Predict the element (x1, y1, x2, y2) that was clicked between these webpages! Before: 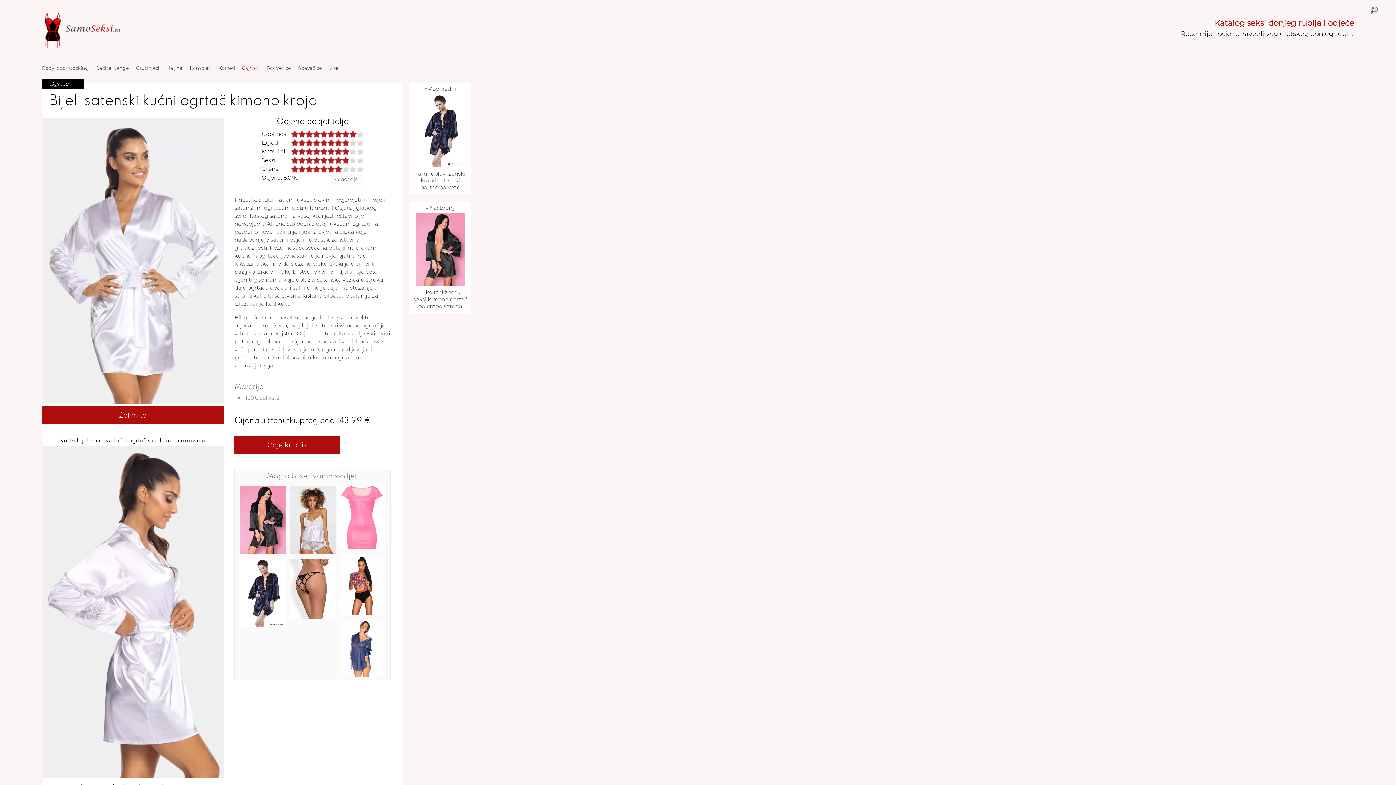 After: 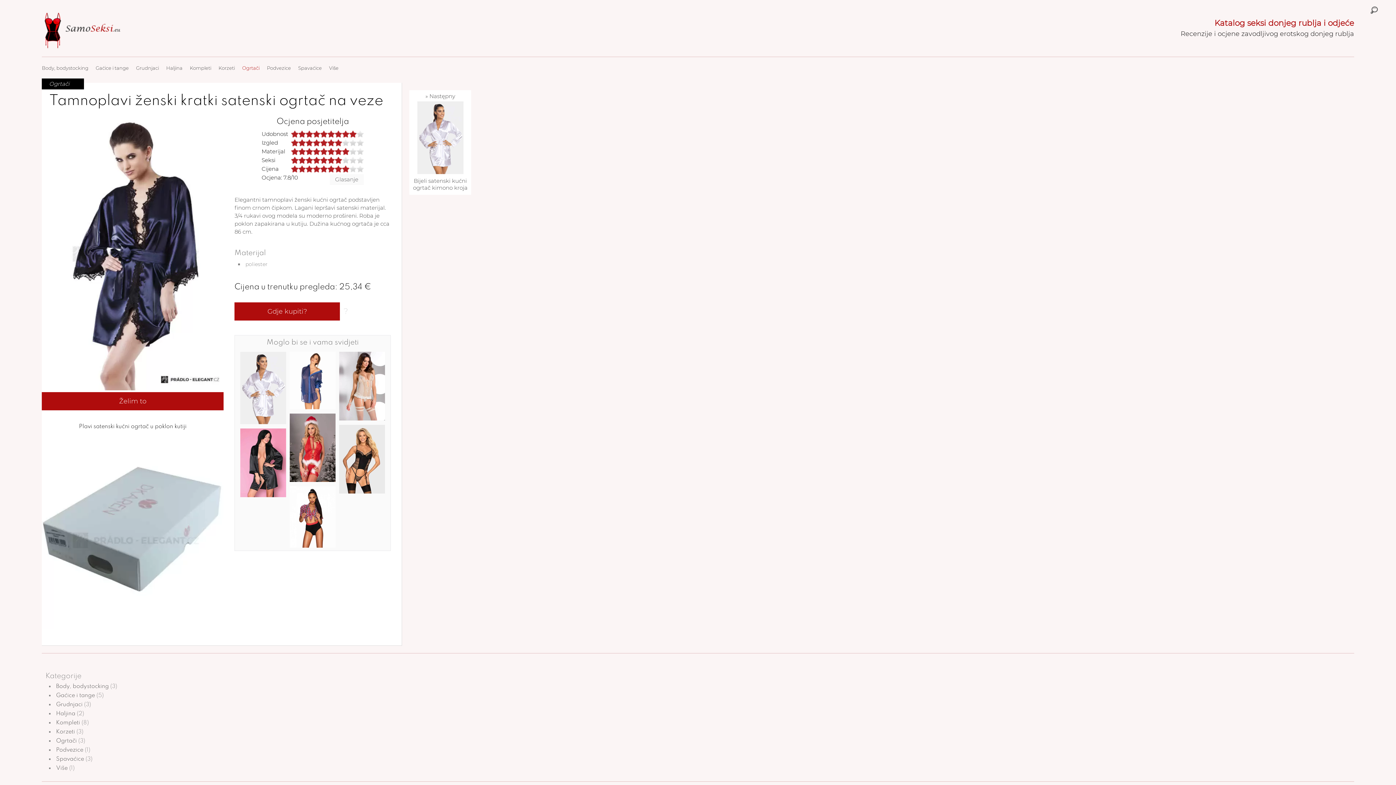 Action: label: Tamnoplavi ženski kratki satenski ogrtač na veze bbox: (415, 170, 465, 190)